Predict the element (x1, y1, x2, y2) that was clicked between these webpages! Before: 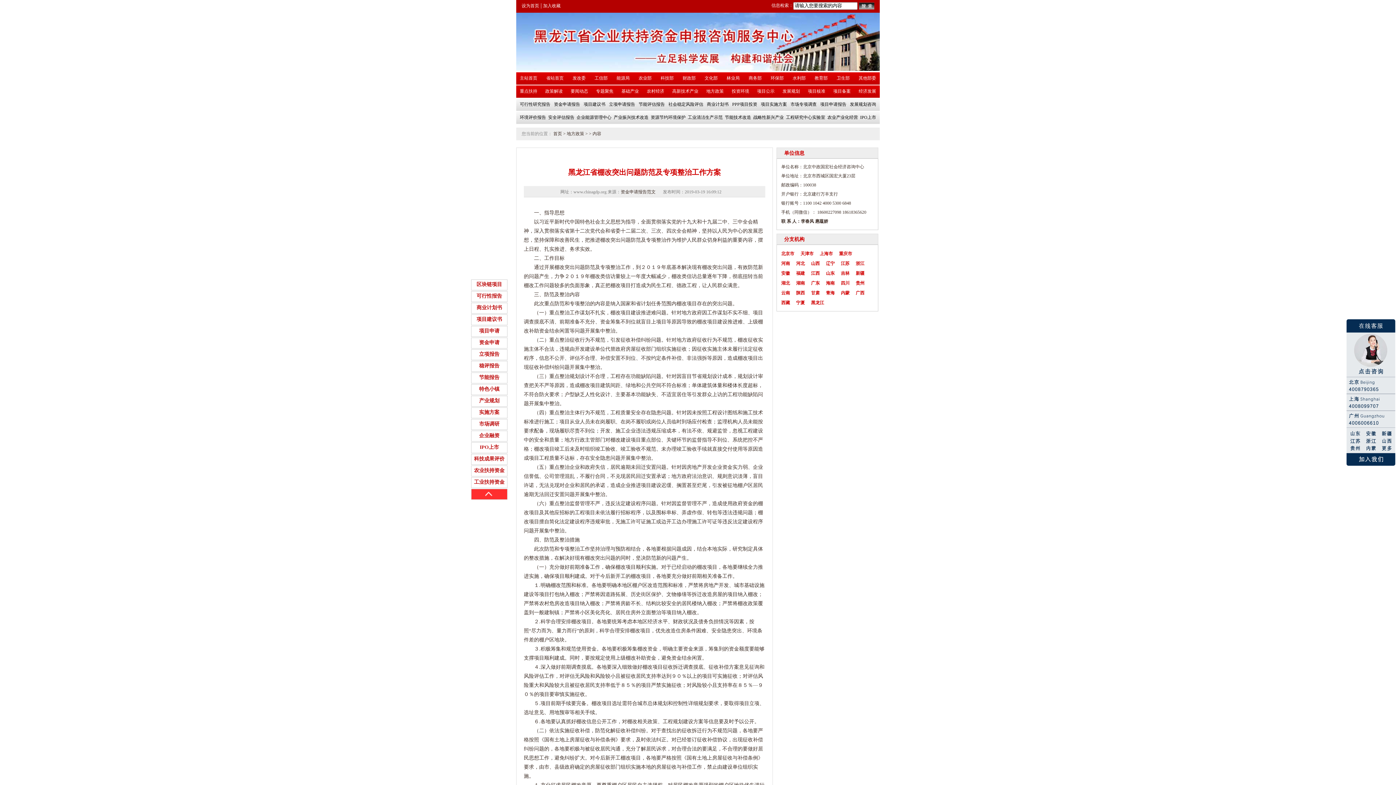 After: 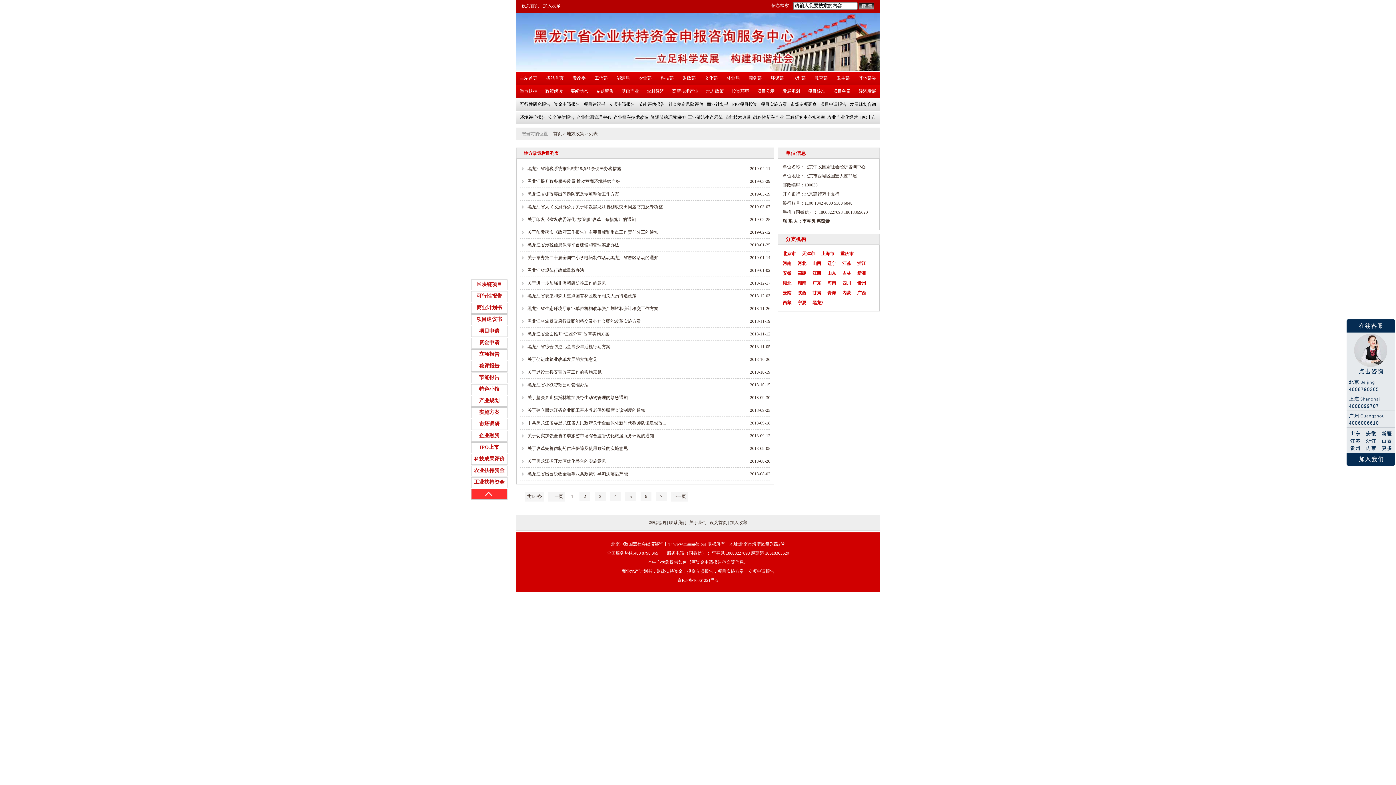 Action: label: 地方政策 bbox: (706, 88, 723, 93)